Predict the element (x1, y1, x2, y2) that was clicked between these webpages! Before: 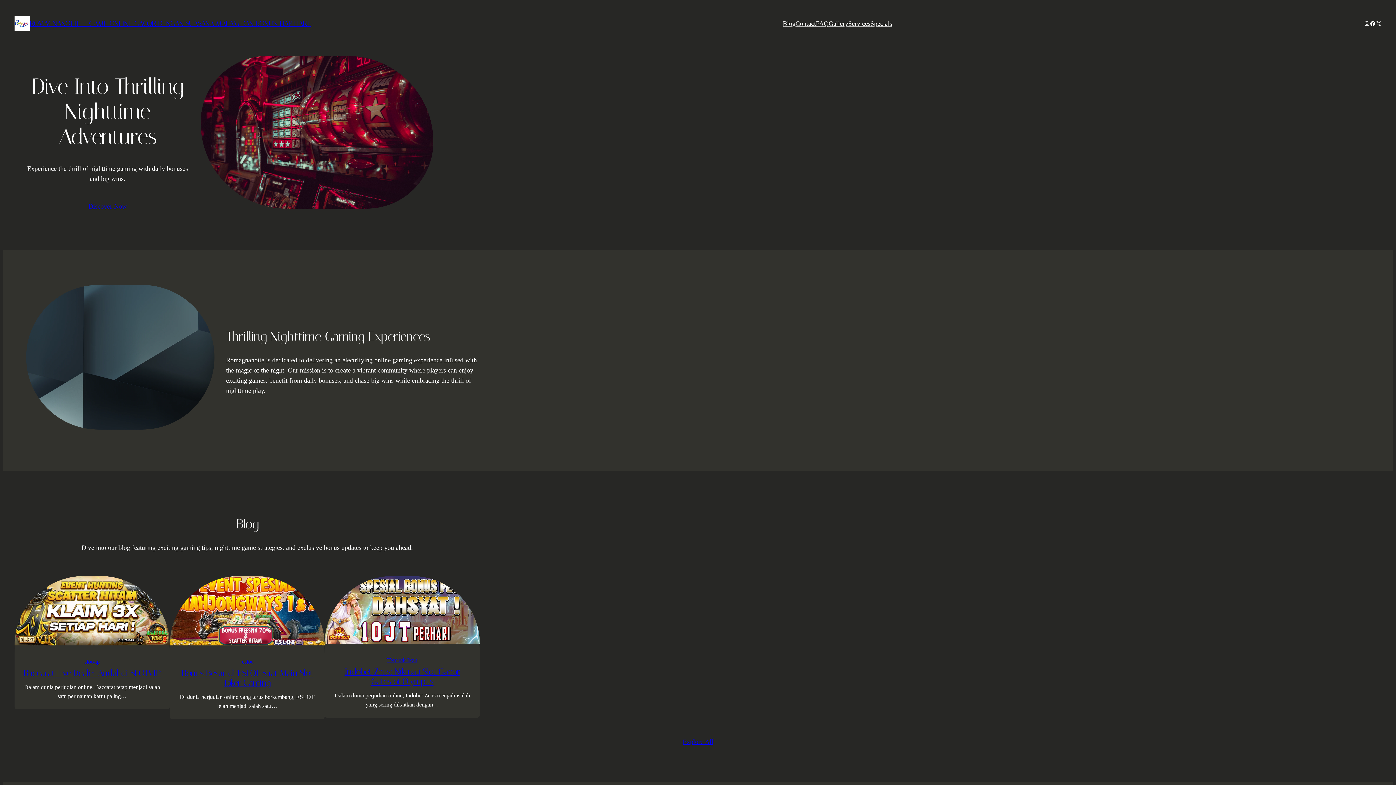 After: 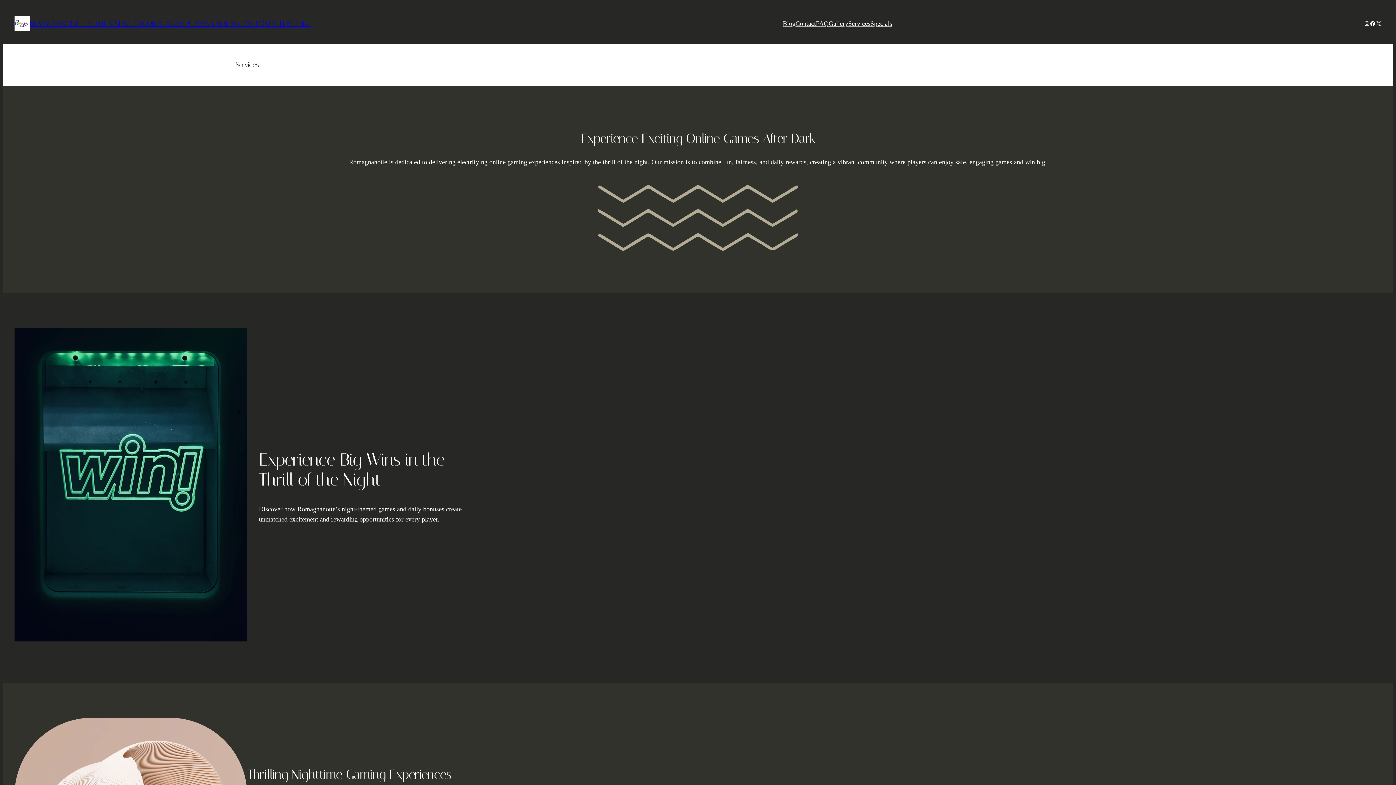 Action: bbox: (848, 18, 870, 28) label: Services